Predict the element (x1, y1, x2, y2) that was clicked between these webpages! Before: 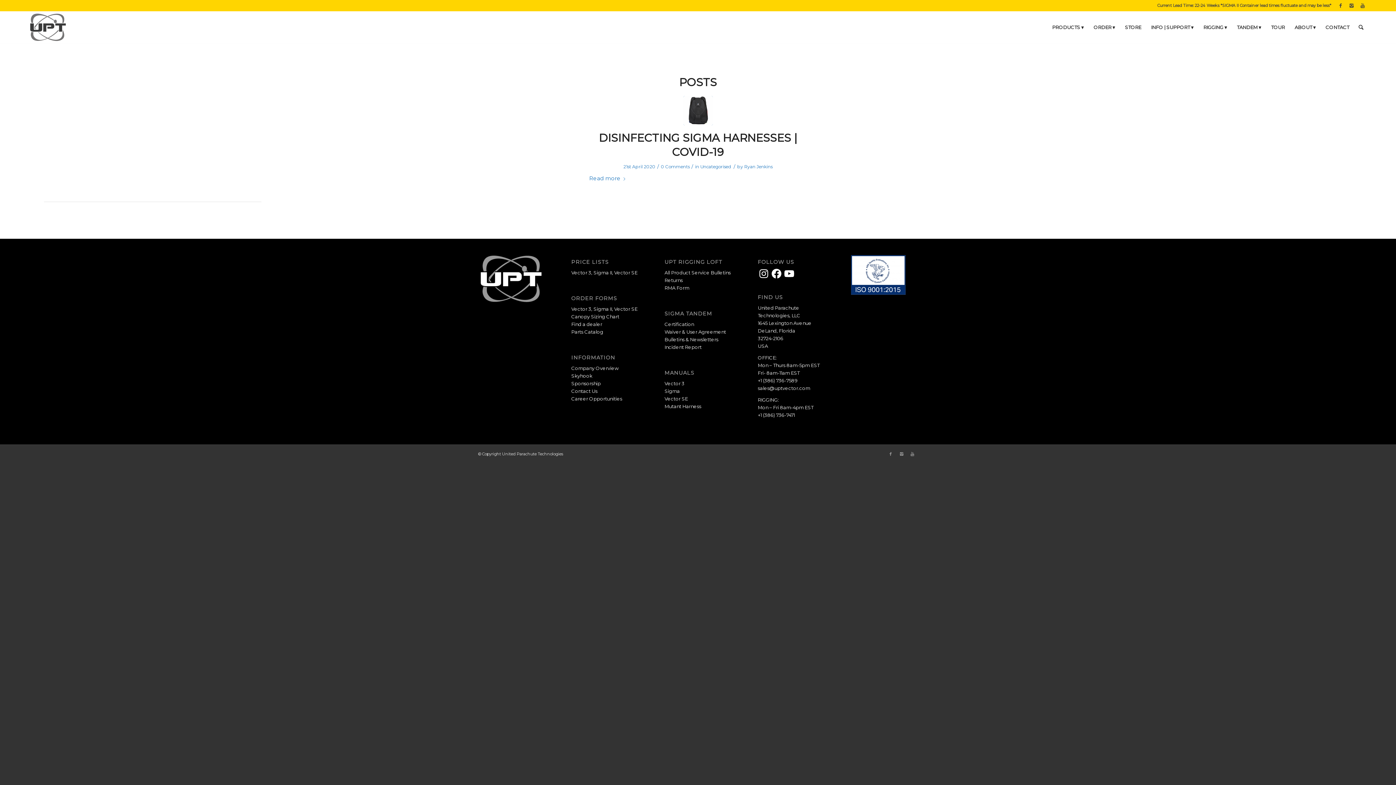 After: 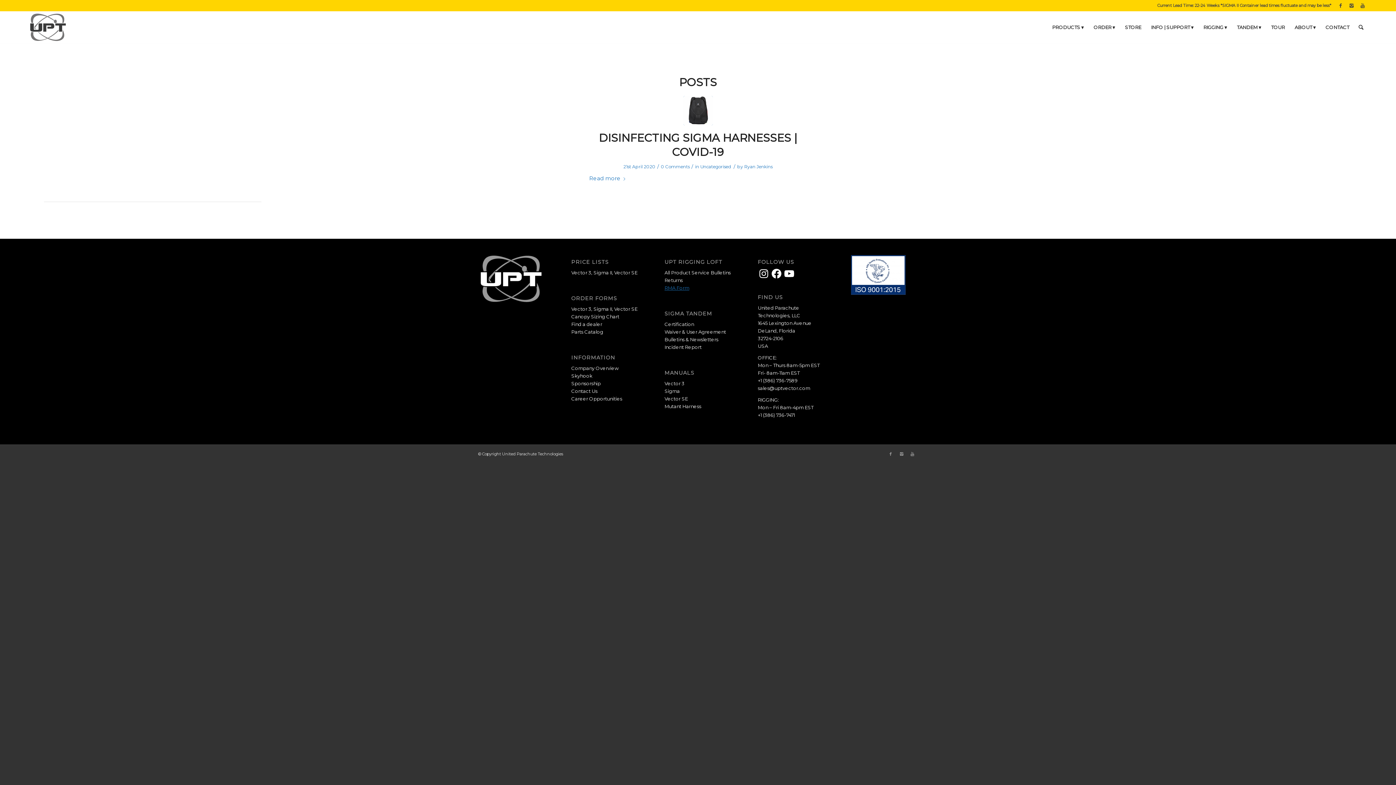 Action: bbox: (664, 285, 689, 290) label: RMA Form